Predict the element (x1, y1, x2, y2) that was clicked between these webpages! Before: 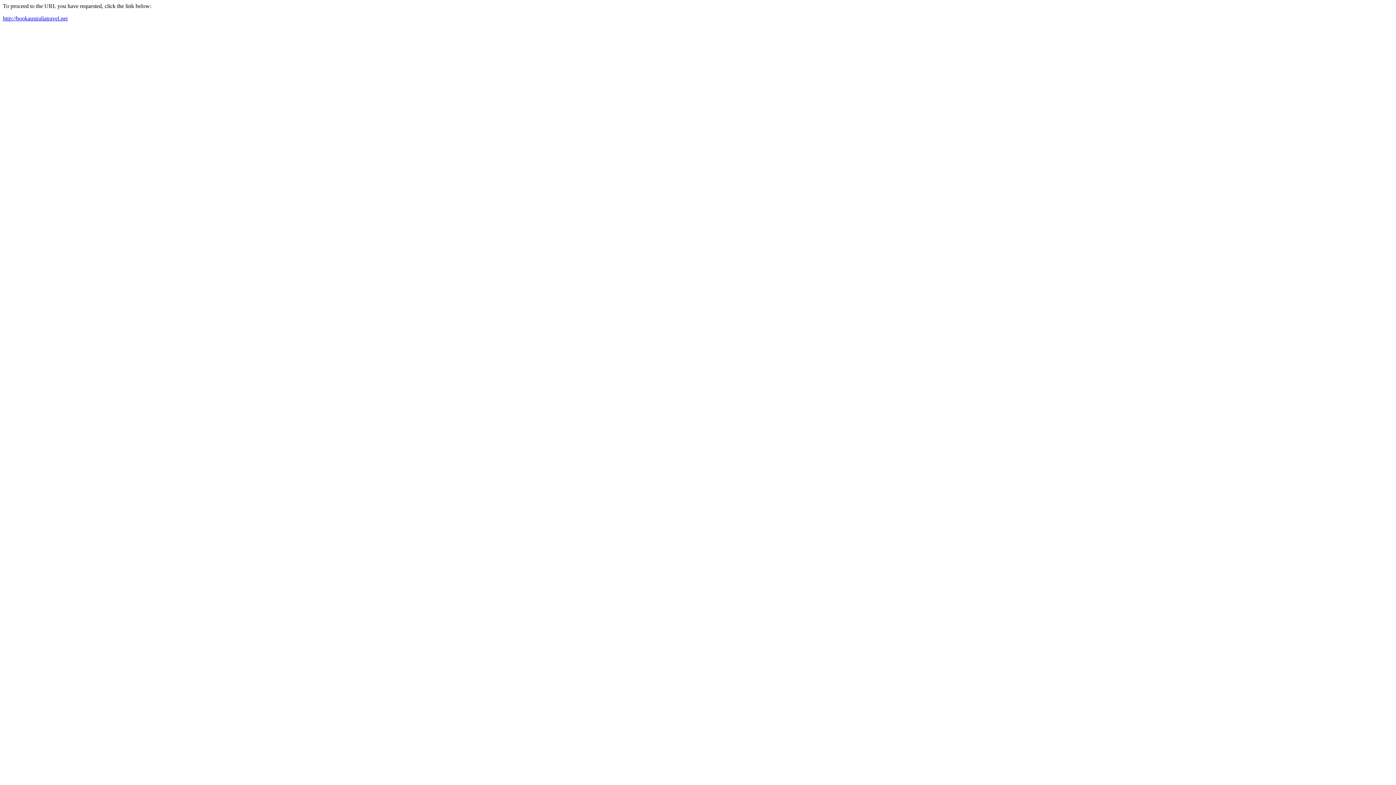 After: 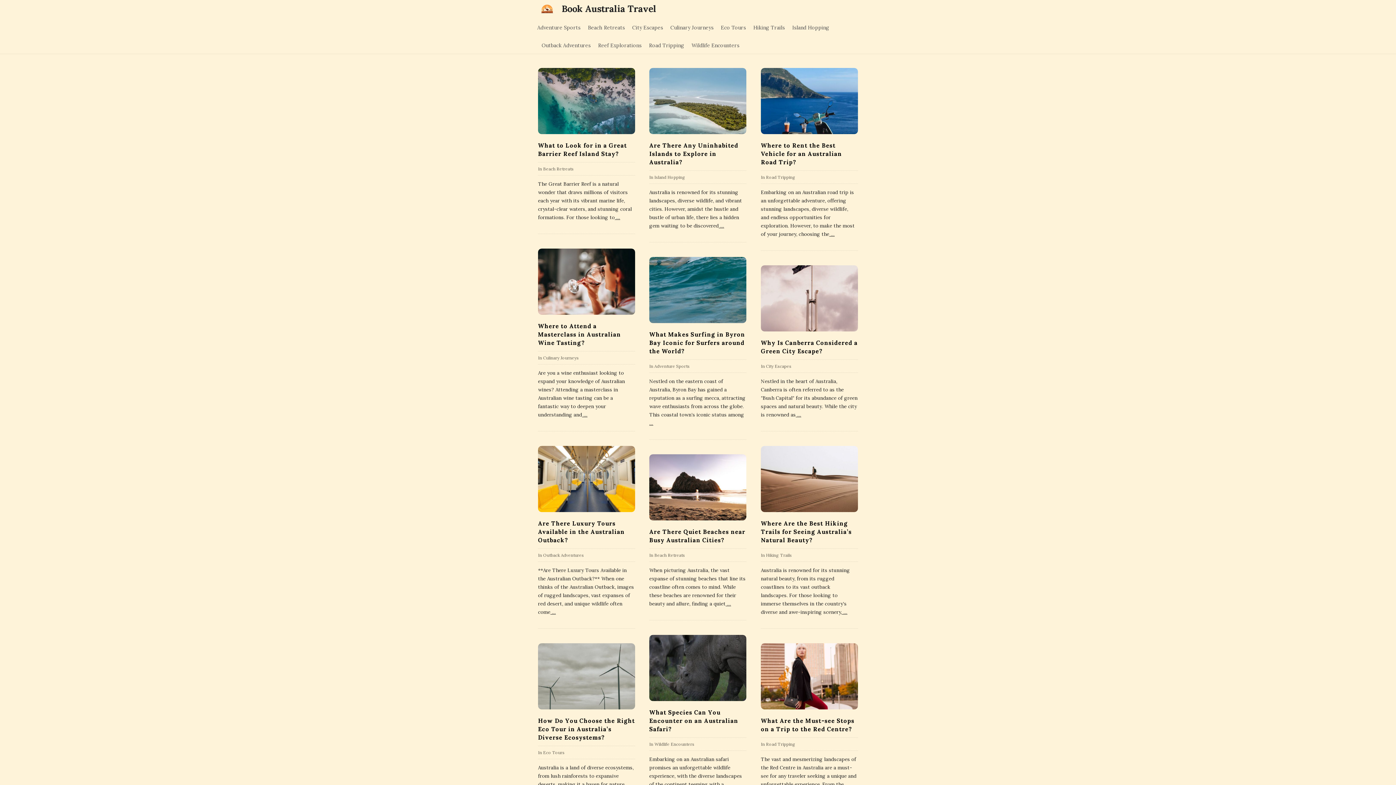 Action: bbox: (2, 15, 67, 21) label: http://bookaustraliatravel.net